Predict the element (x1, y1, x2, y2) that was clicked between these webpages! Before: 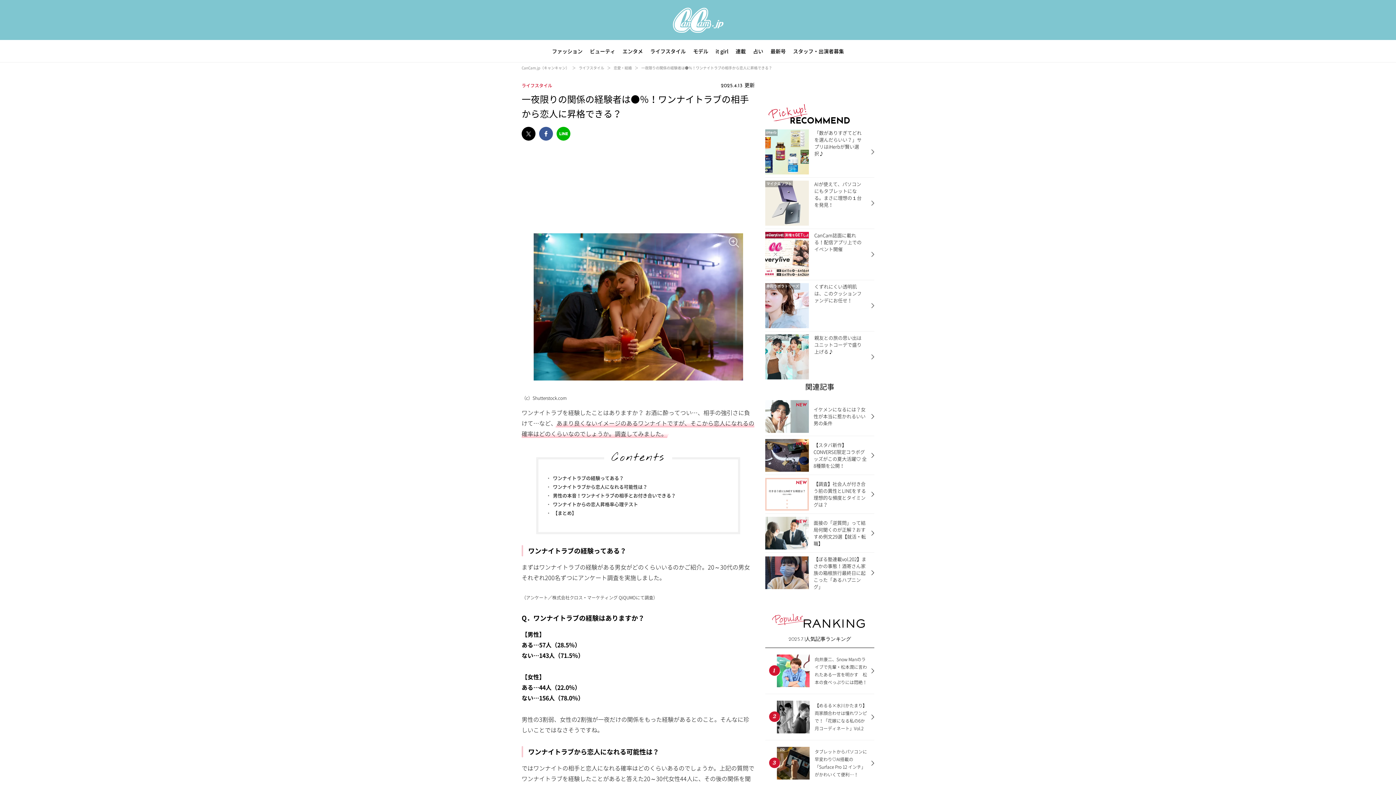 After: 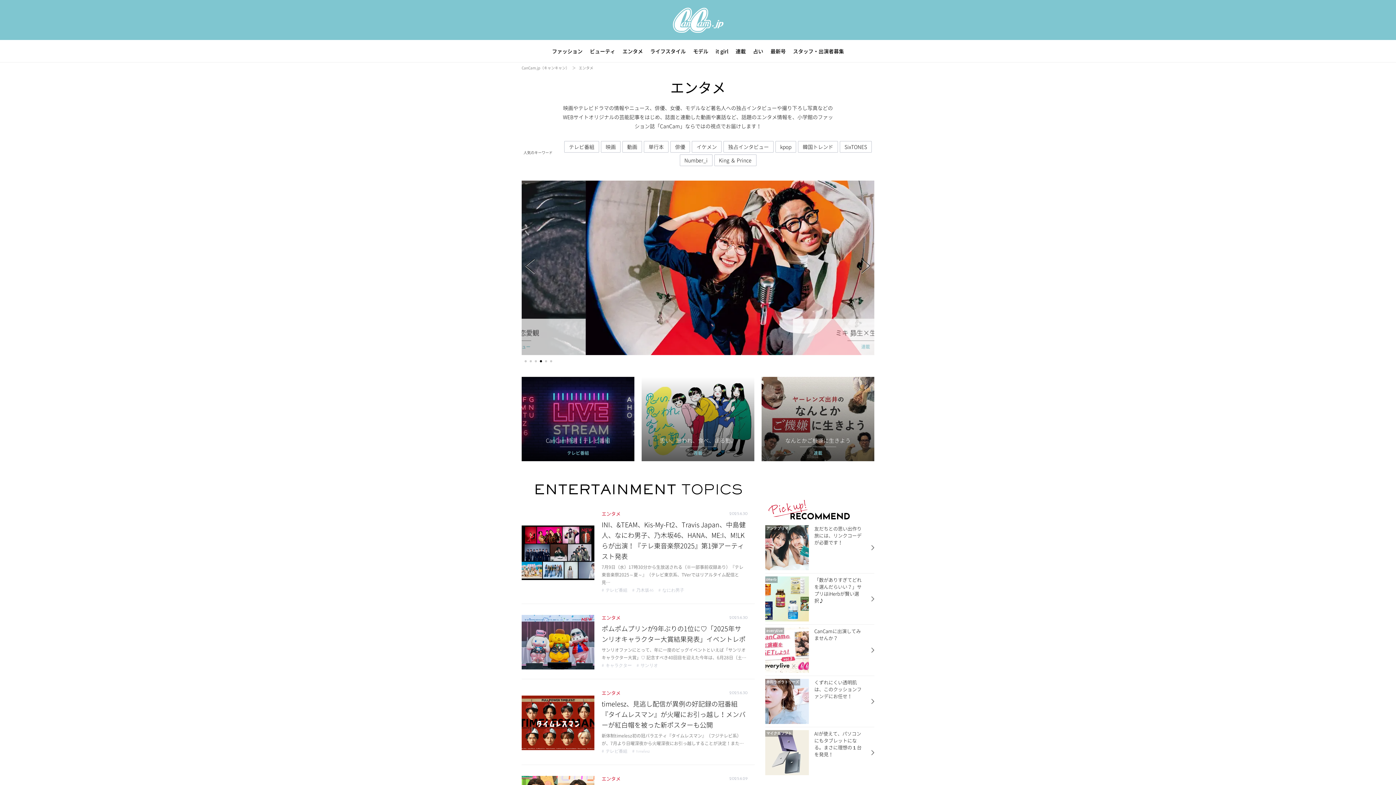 Action: label: エンタメ bbox: (619, 40, 646, 62)